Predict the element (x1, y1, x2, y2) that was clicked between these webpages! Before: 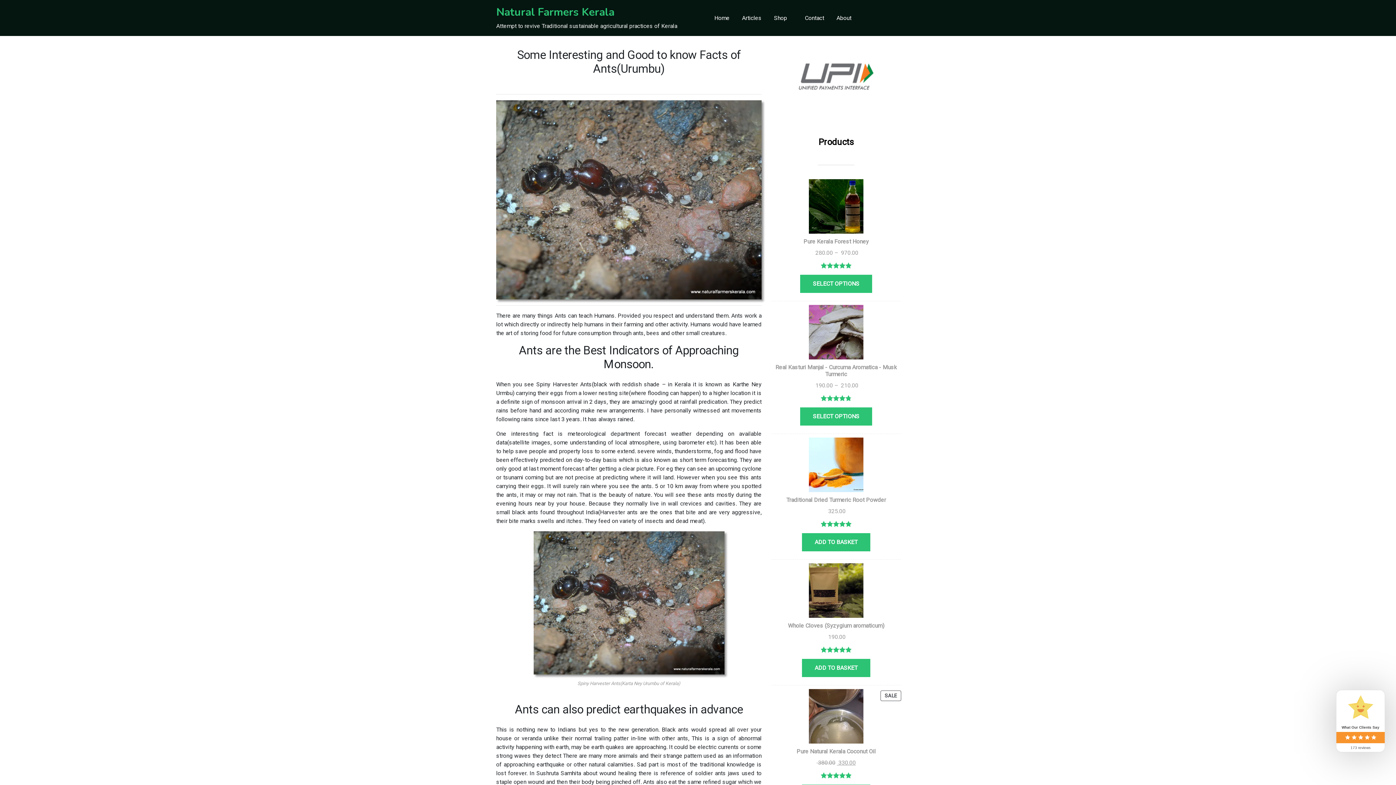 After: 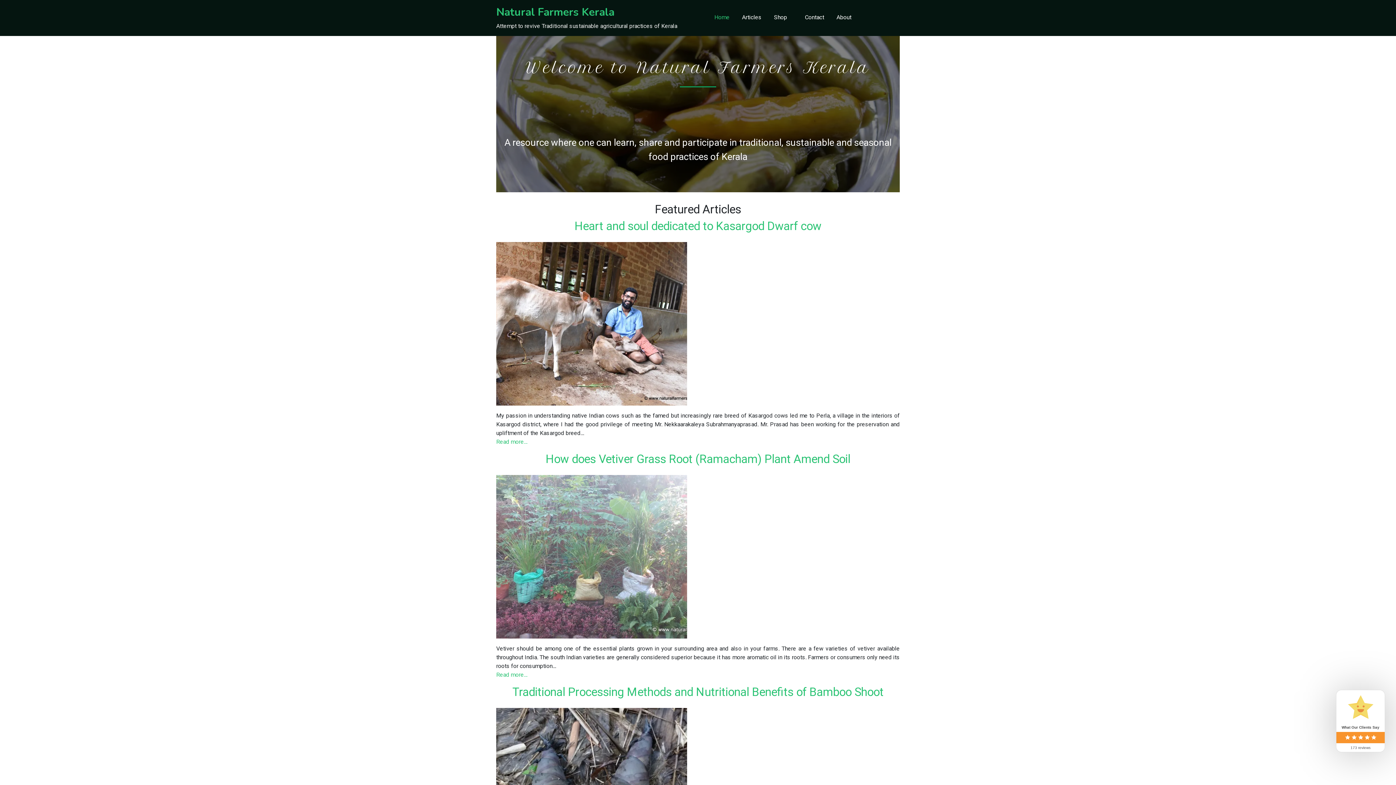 Action: bbox: (714, 13, 729, 22) label: Home